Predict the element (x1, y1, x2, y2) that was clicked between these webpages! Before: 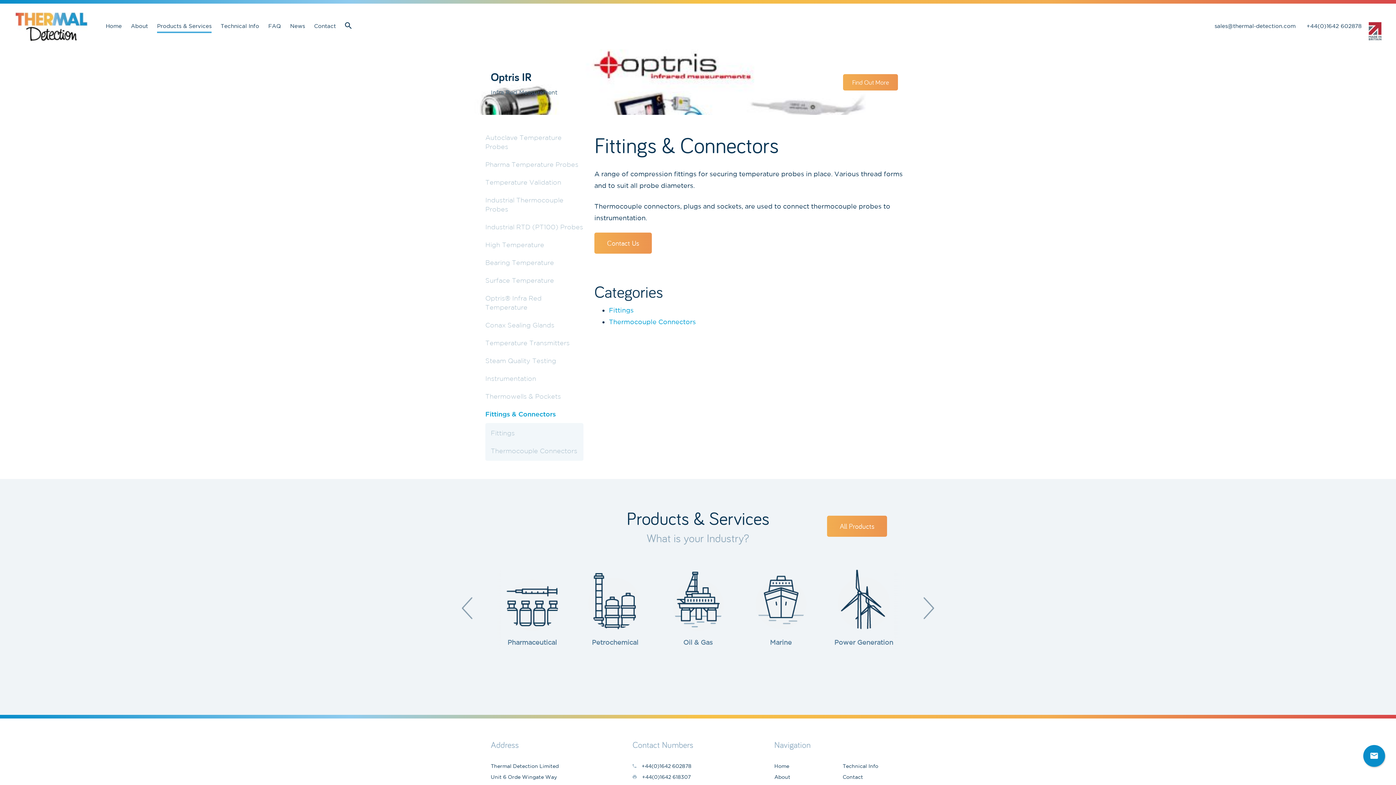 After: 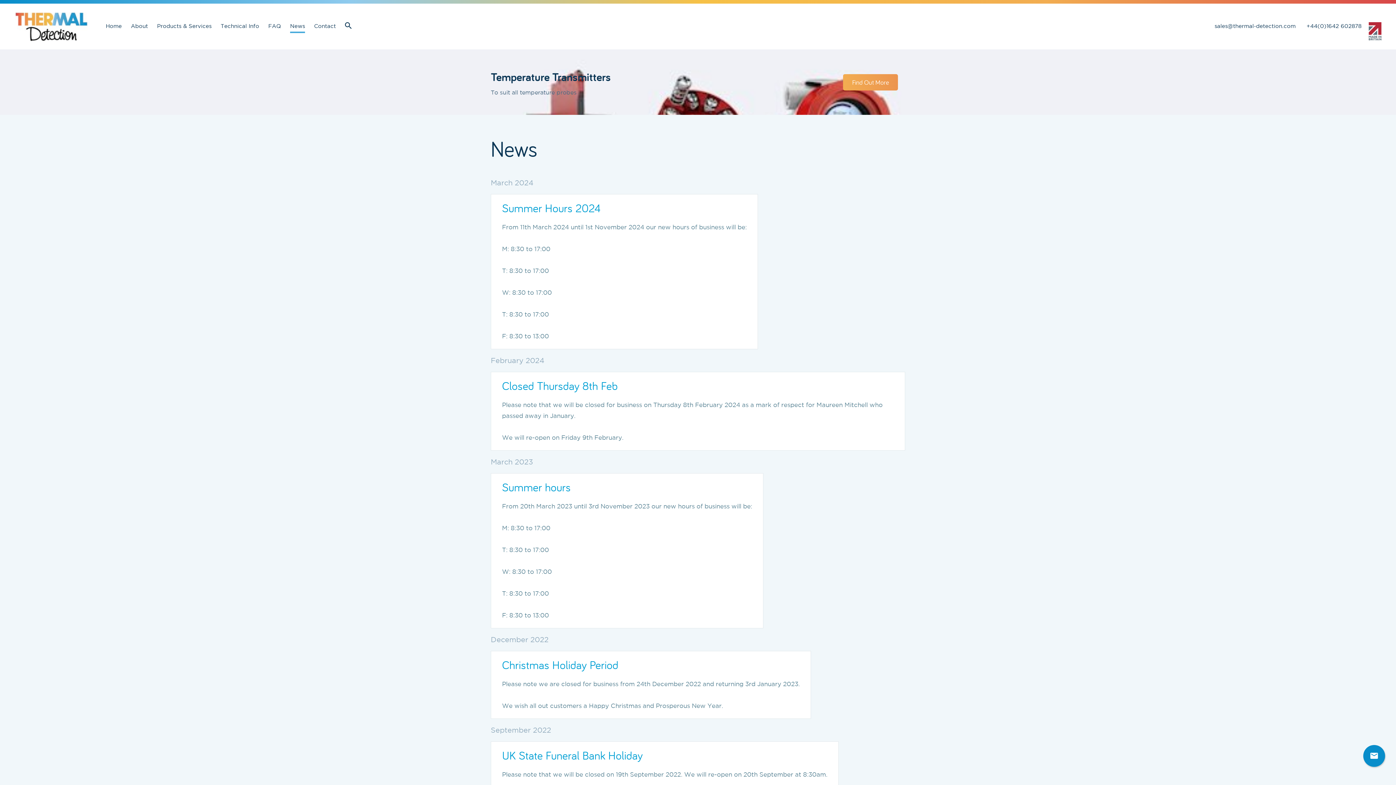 Action: bbox: (290, 22, 305, 28) label: News